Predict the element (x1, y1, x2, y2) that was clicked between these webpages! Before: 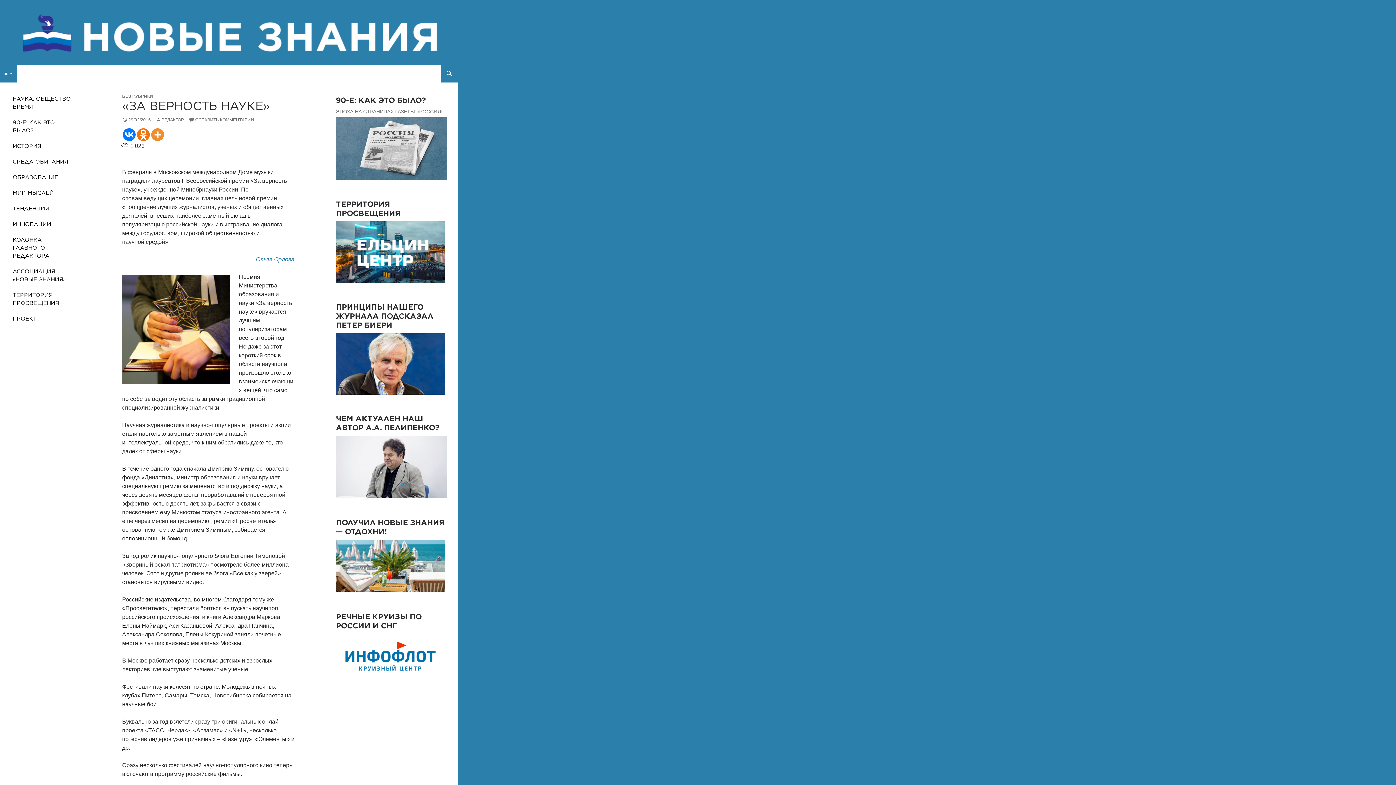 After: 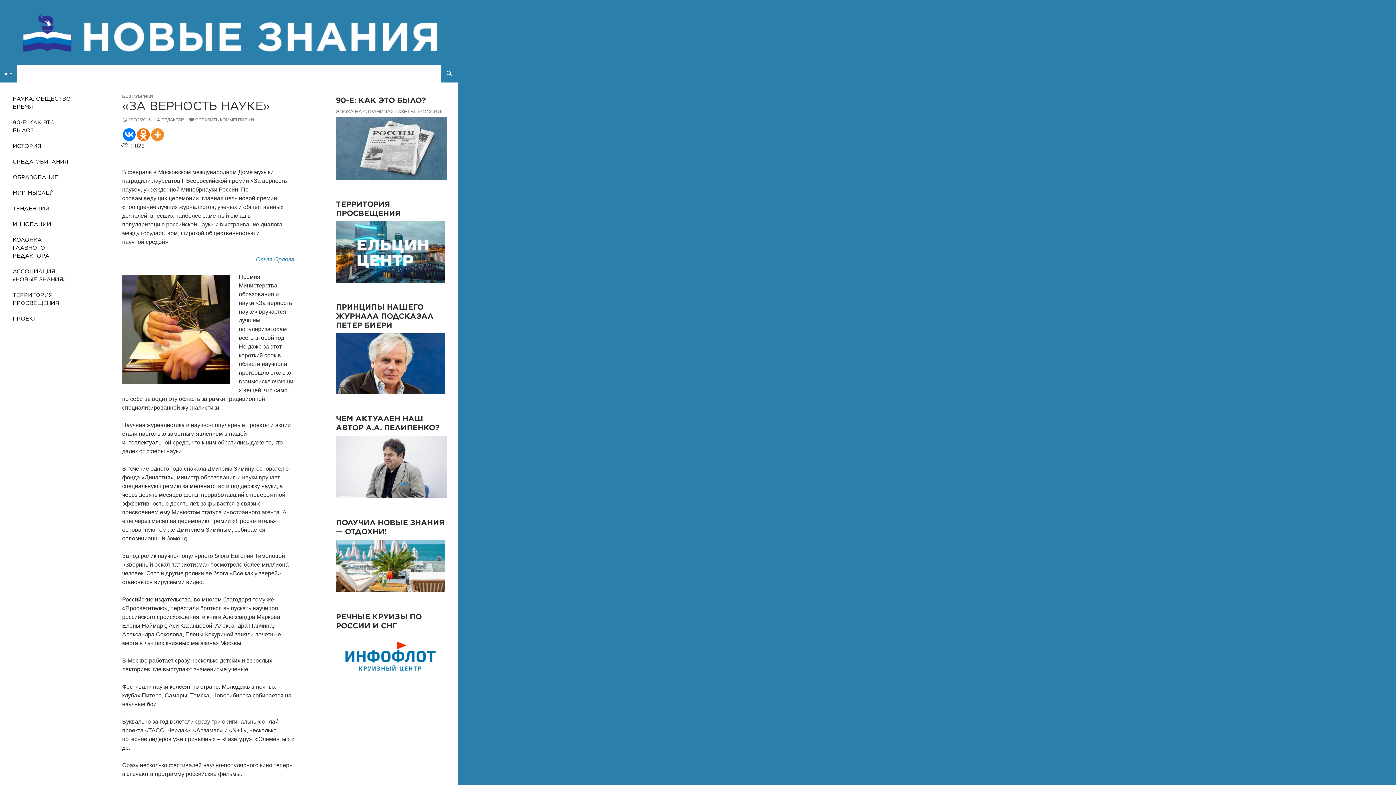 Action: bbox: (256, 256, 294, 262) label: Ольга Орлова